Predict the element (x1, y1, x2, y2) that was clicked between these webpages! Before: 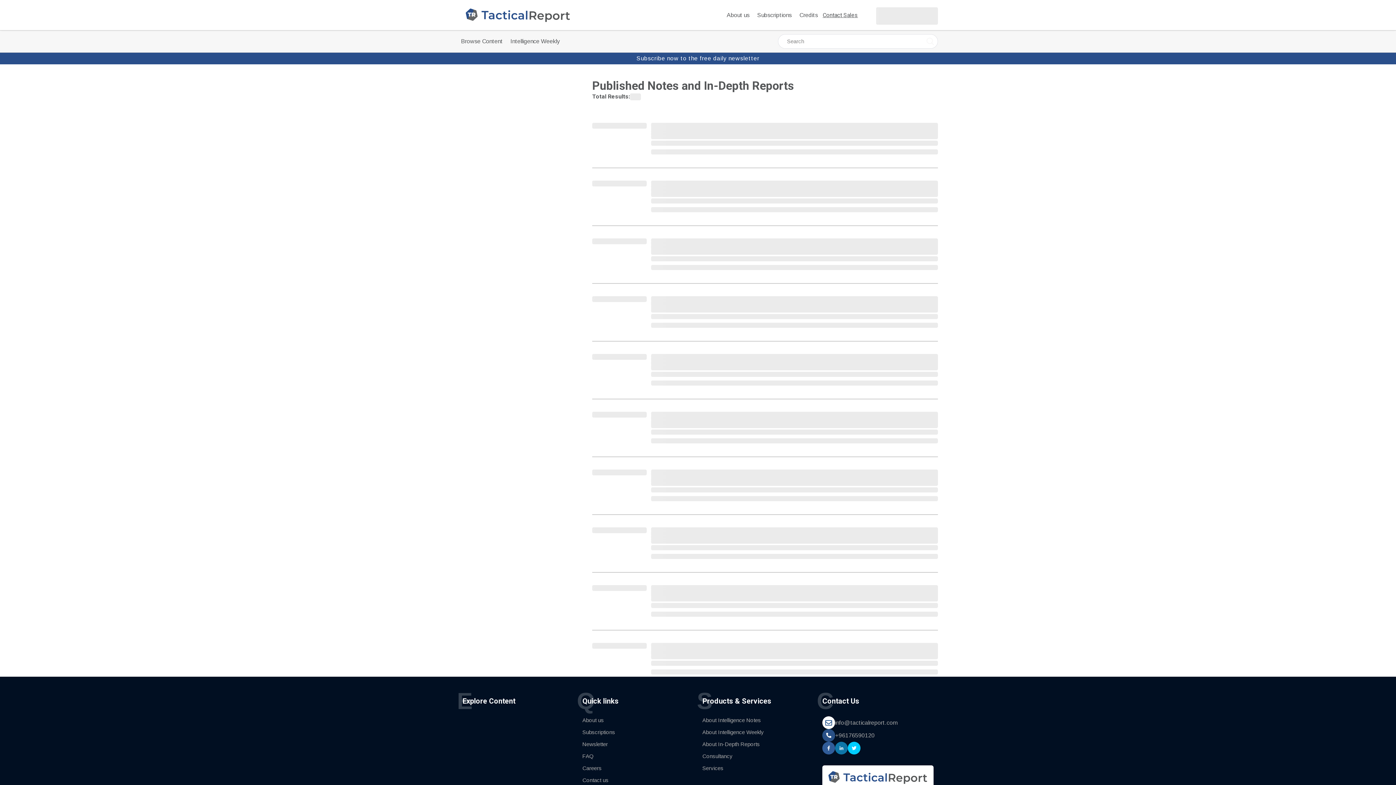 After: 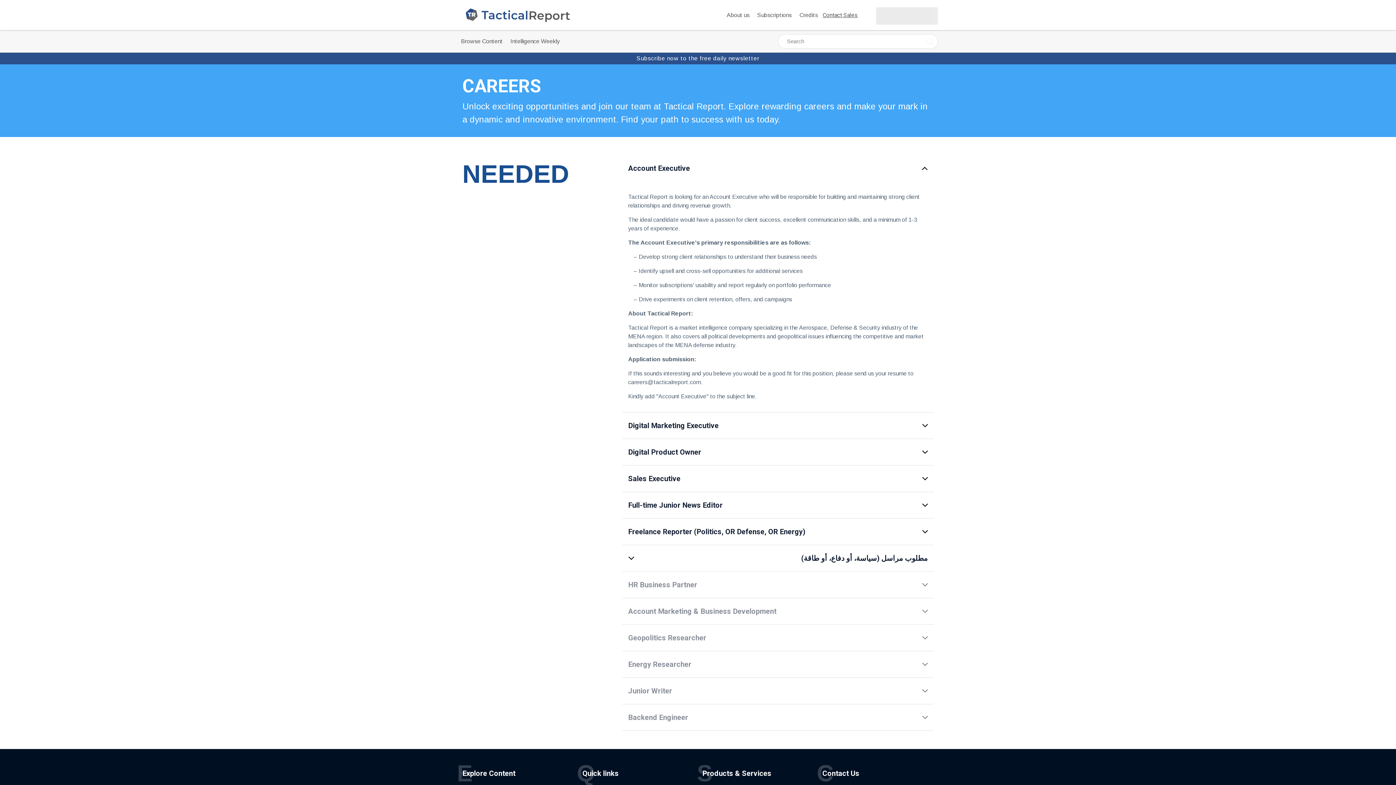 Action: bbox: (582, 765, 601, 771) label: Careers